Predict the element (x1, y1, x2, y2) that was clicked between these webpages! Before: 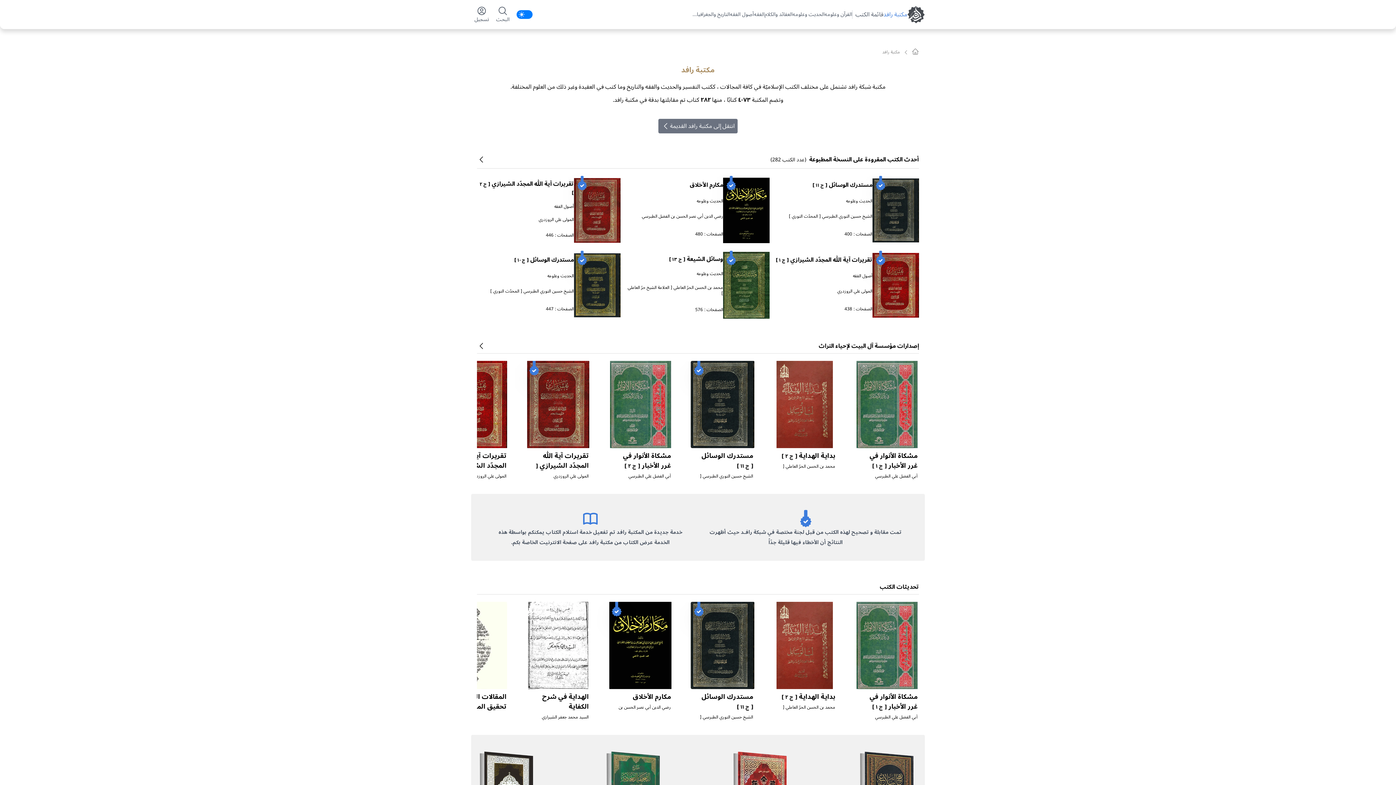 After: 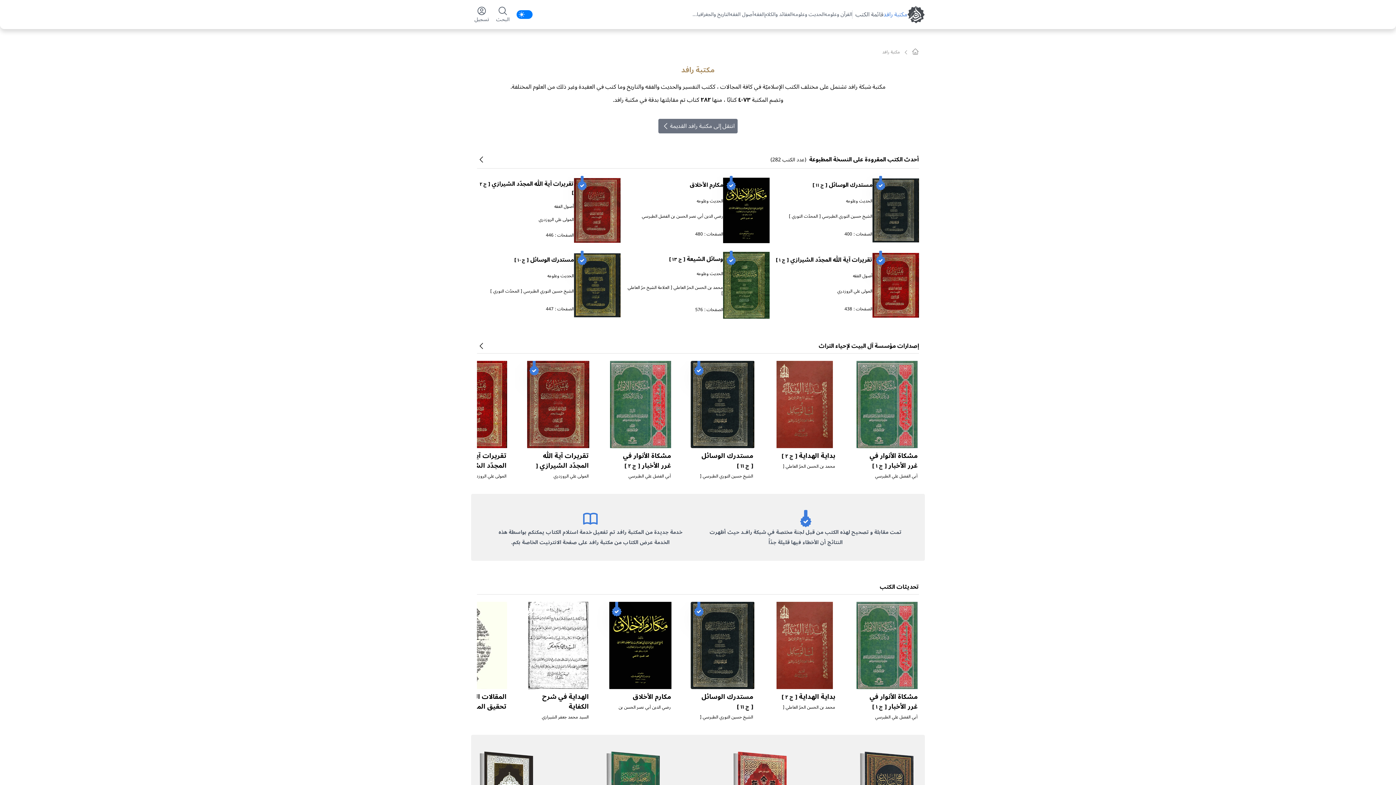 Action: bbox: (883, 10, 907, 18) label: مکتبة رافد